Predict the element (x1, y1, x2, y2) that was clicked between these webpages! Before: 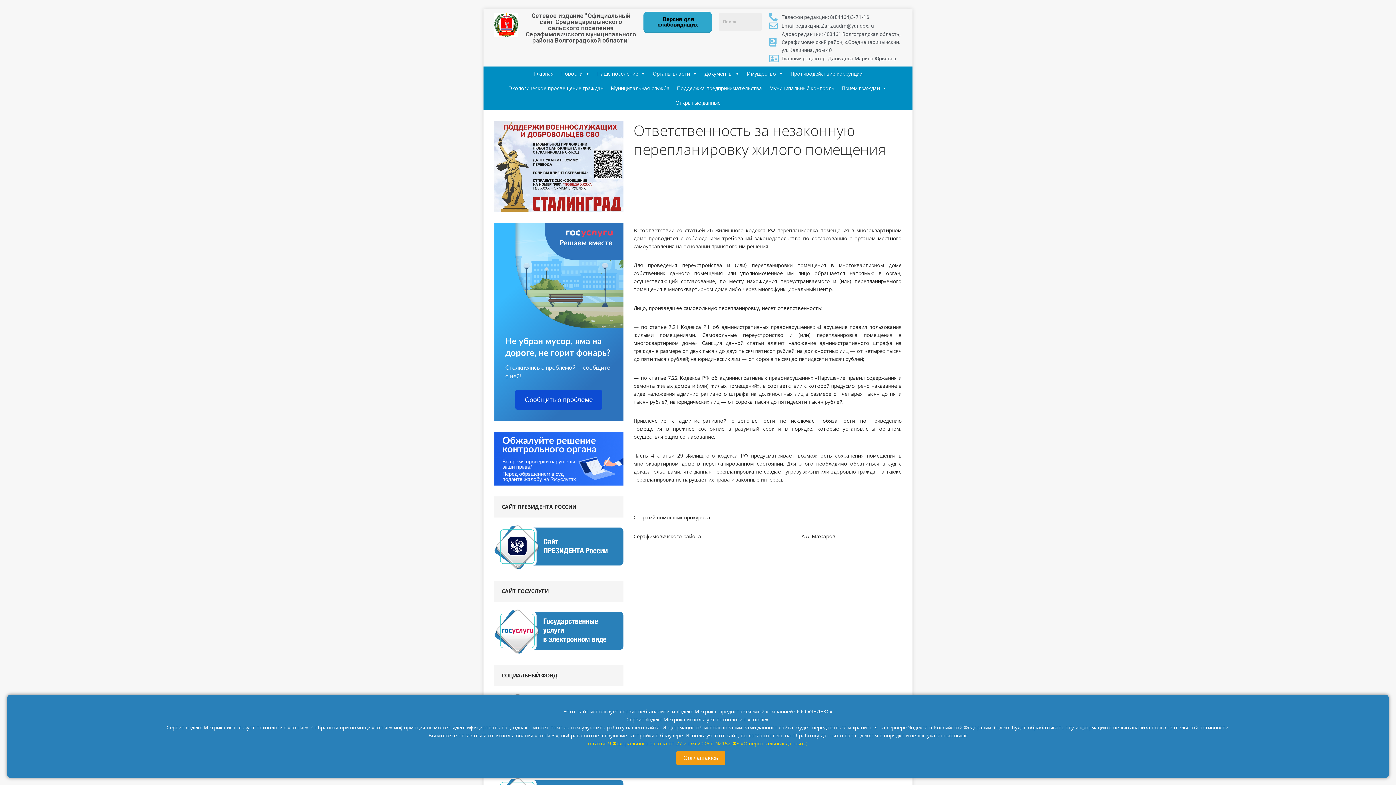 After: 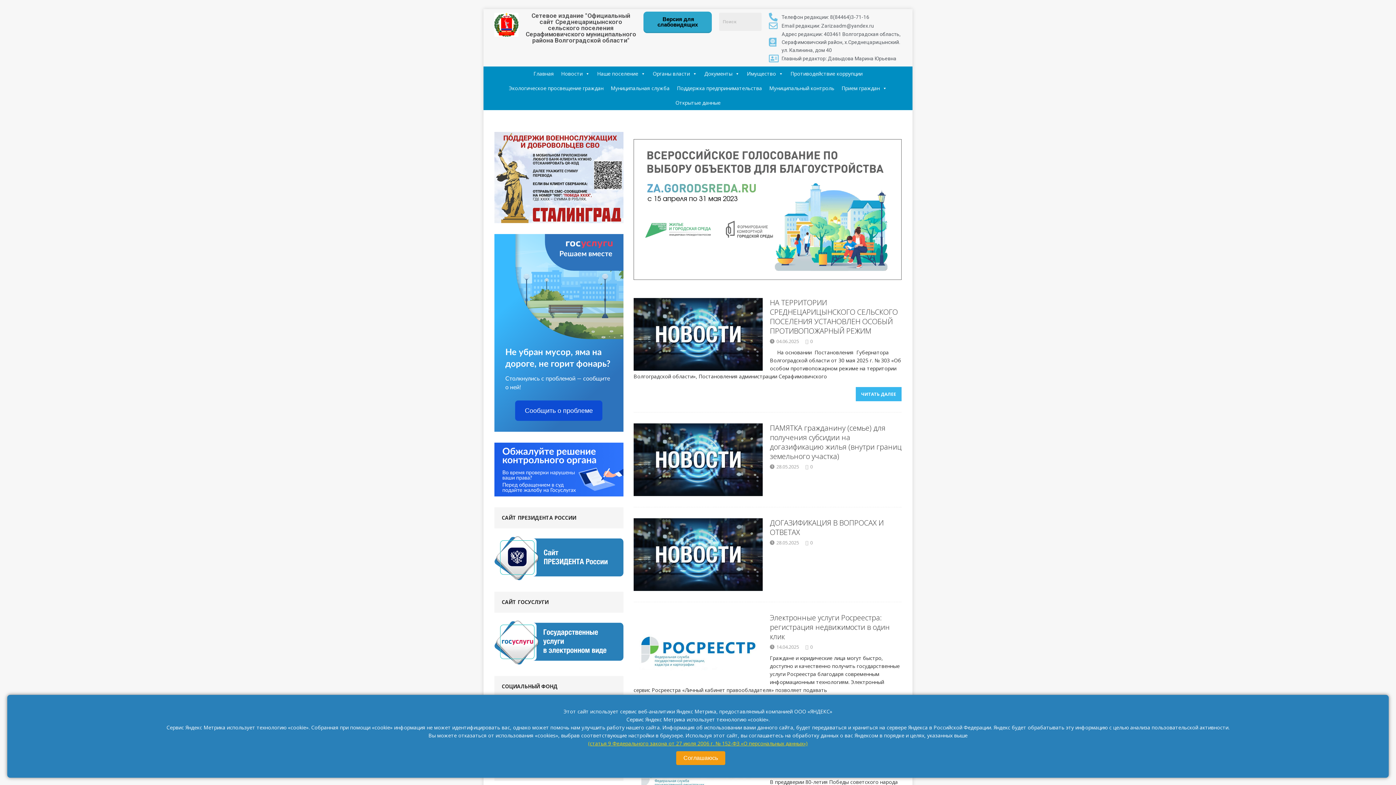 Action: label: Сетевое издание "Официальный сайт Среднецарицынского сельского поселения Серафимовичского муниципального района Волгоградской области" bbox: (525, 12, 636, 43)